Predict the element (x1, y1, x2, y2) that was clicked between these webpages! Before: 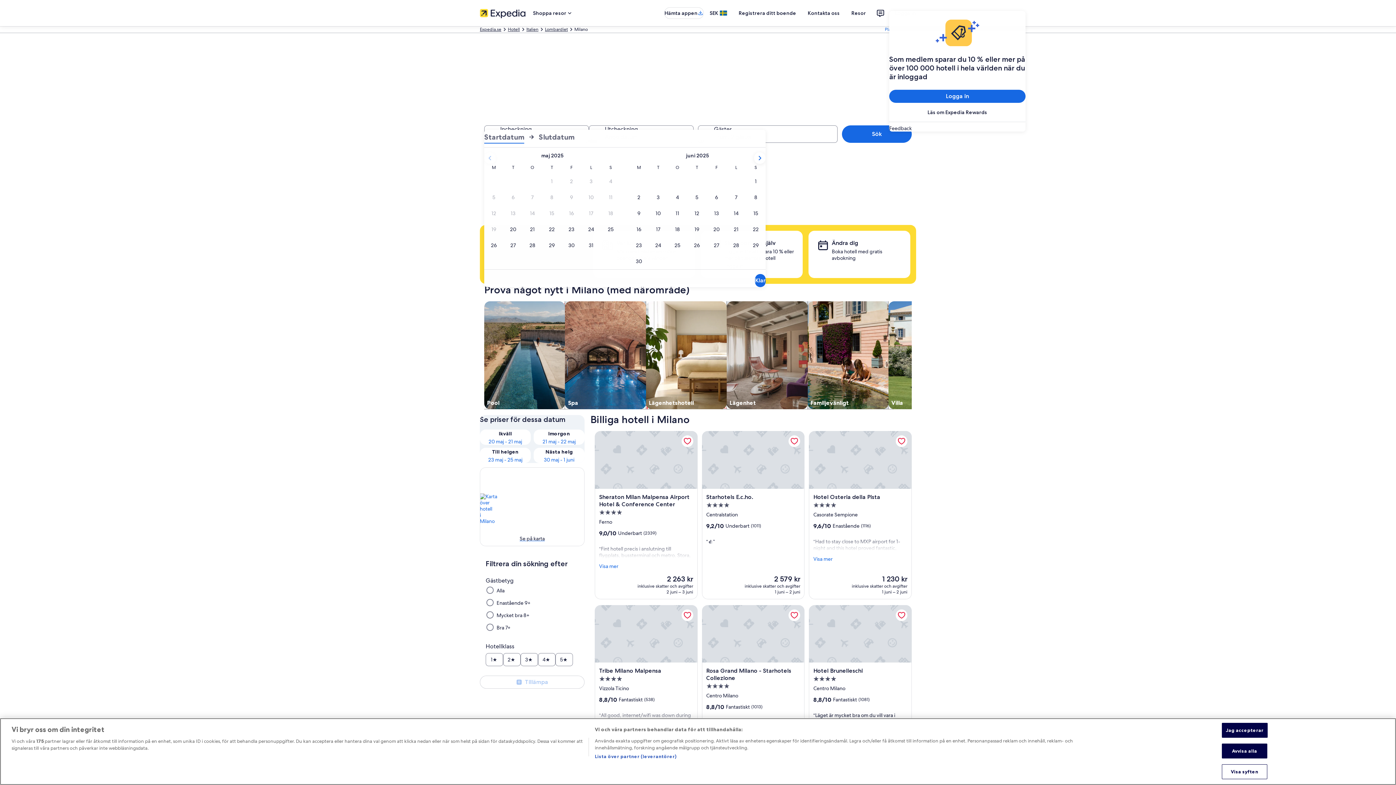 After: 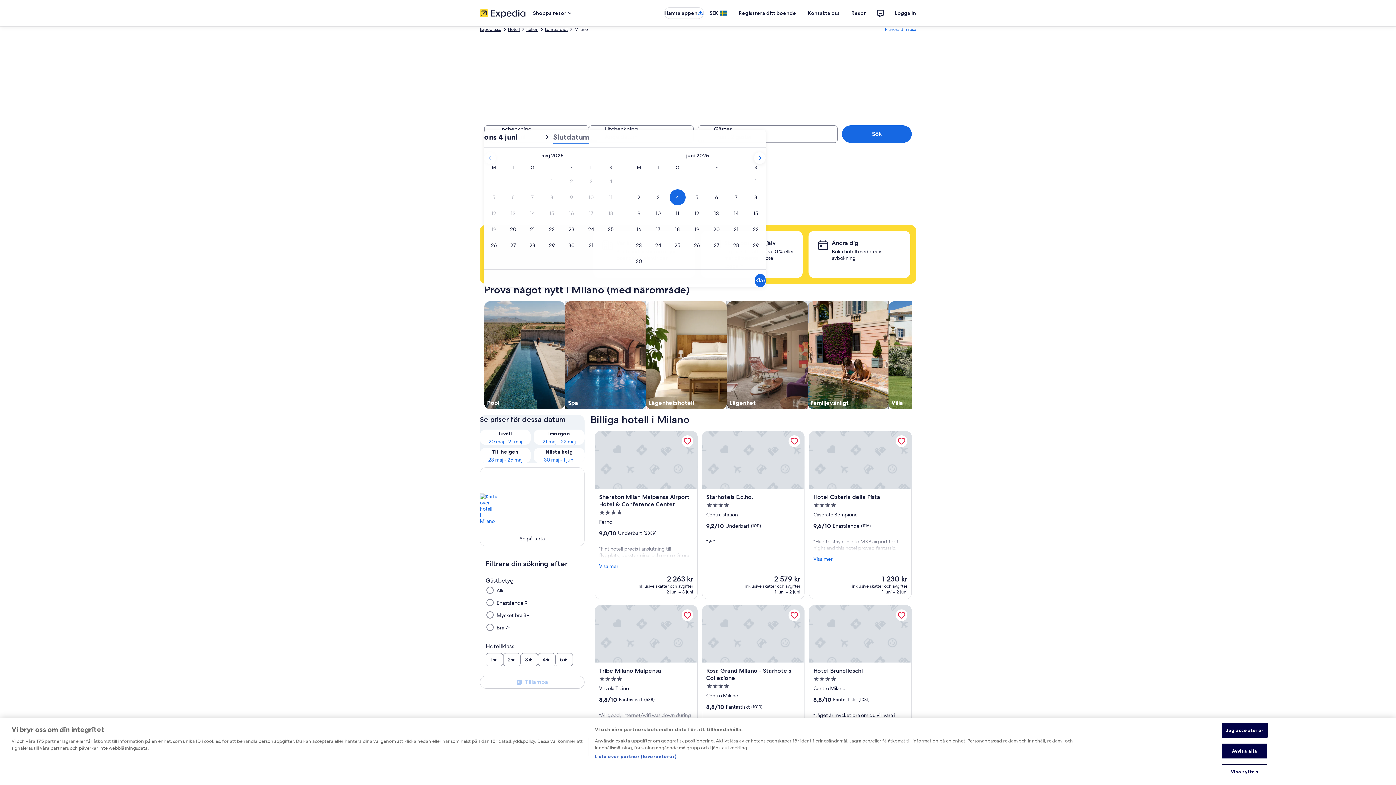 Action: label: 4 juni 2025 bbox: (668, 189, 687, 205)